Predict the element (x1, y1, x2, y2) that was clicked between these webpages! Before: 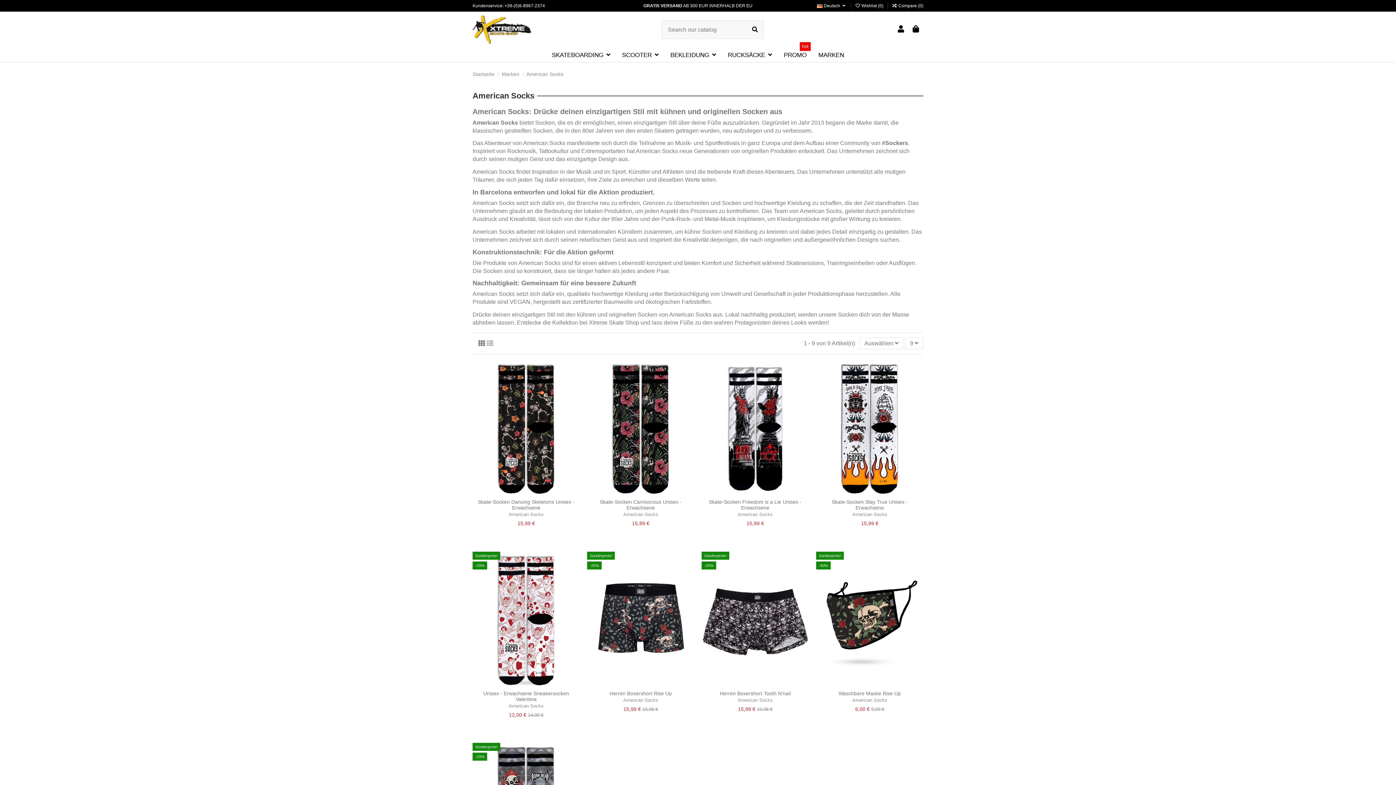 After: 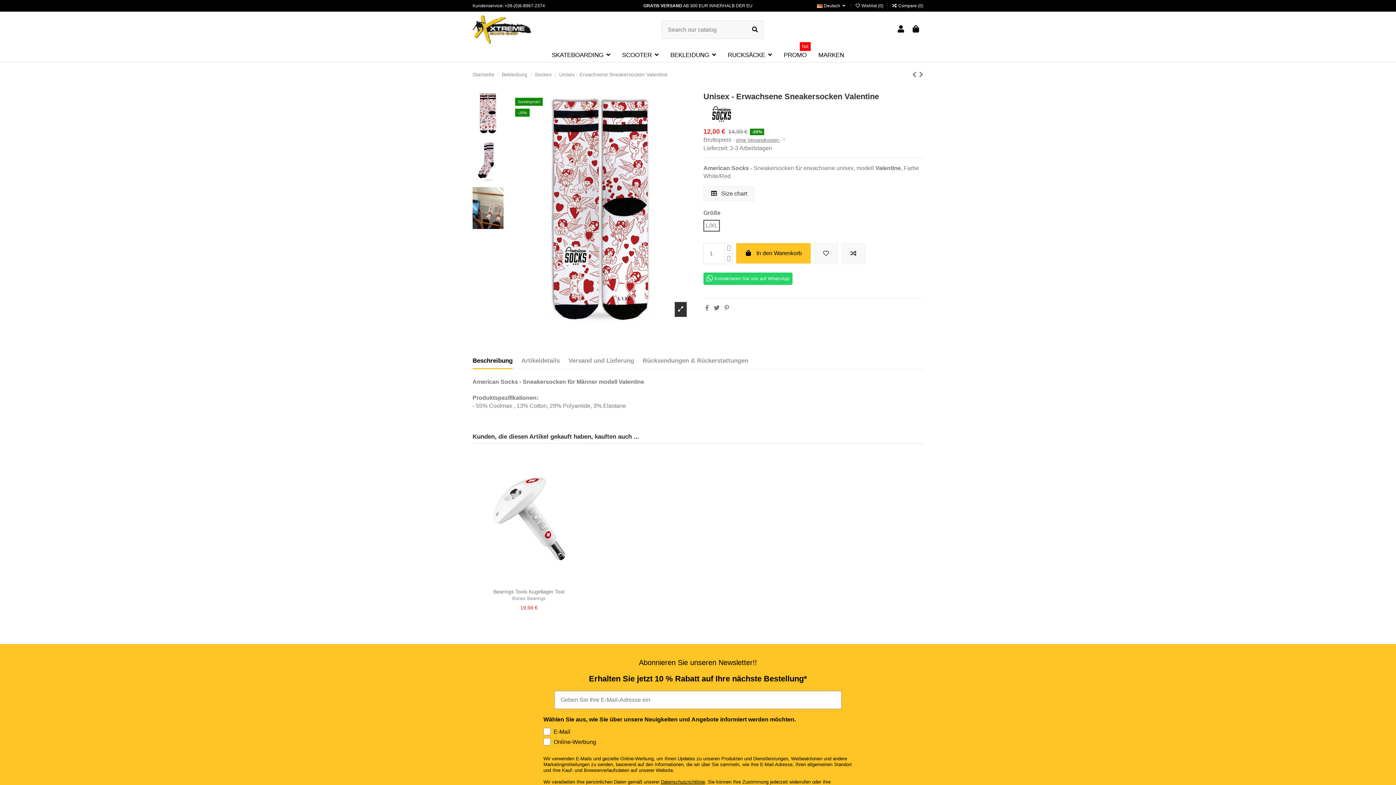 Action: label: American Socks bbox: (508, 703, 543, 708)